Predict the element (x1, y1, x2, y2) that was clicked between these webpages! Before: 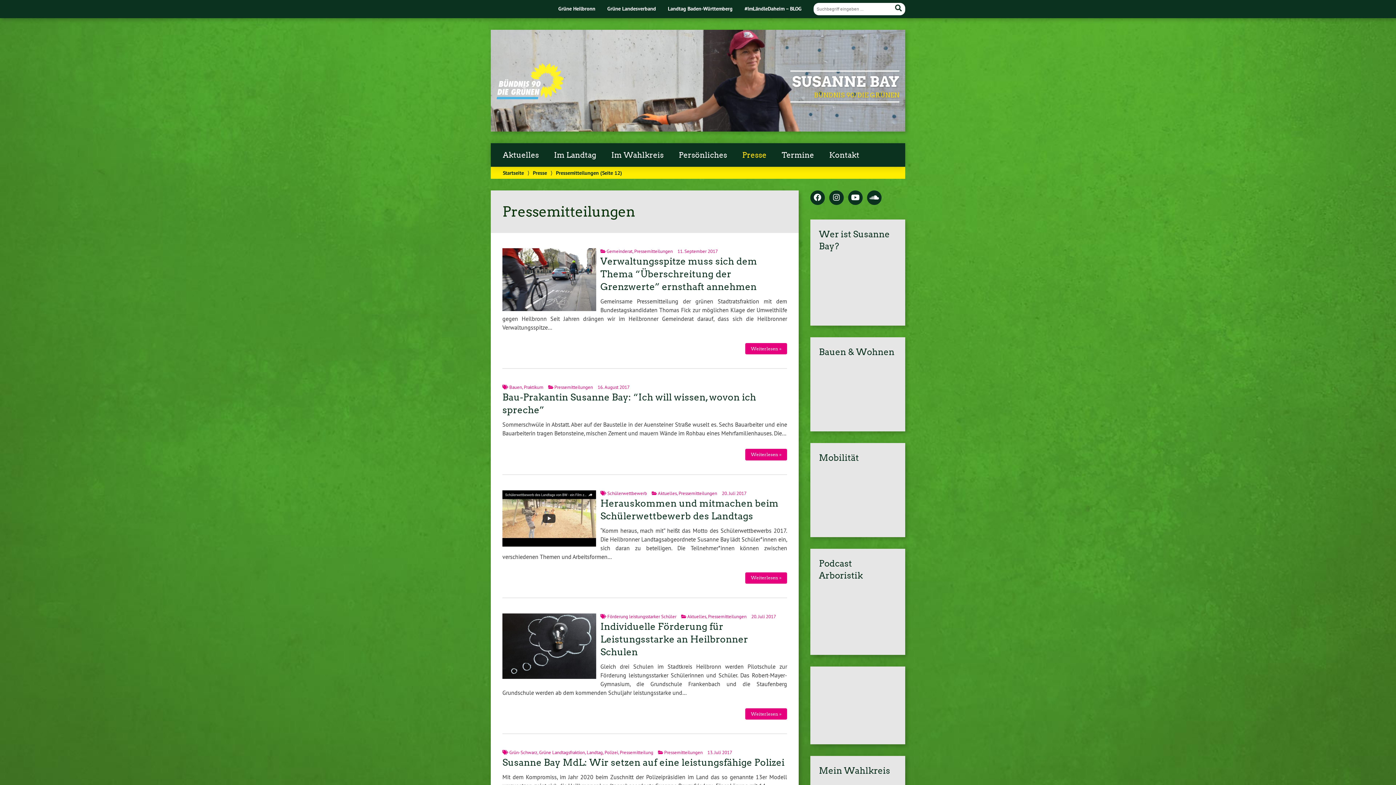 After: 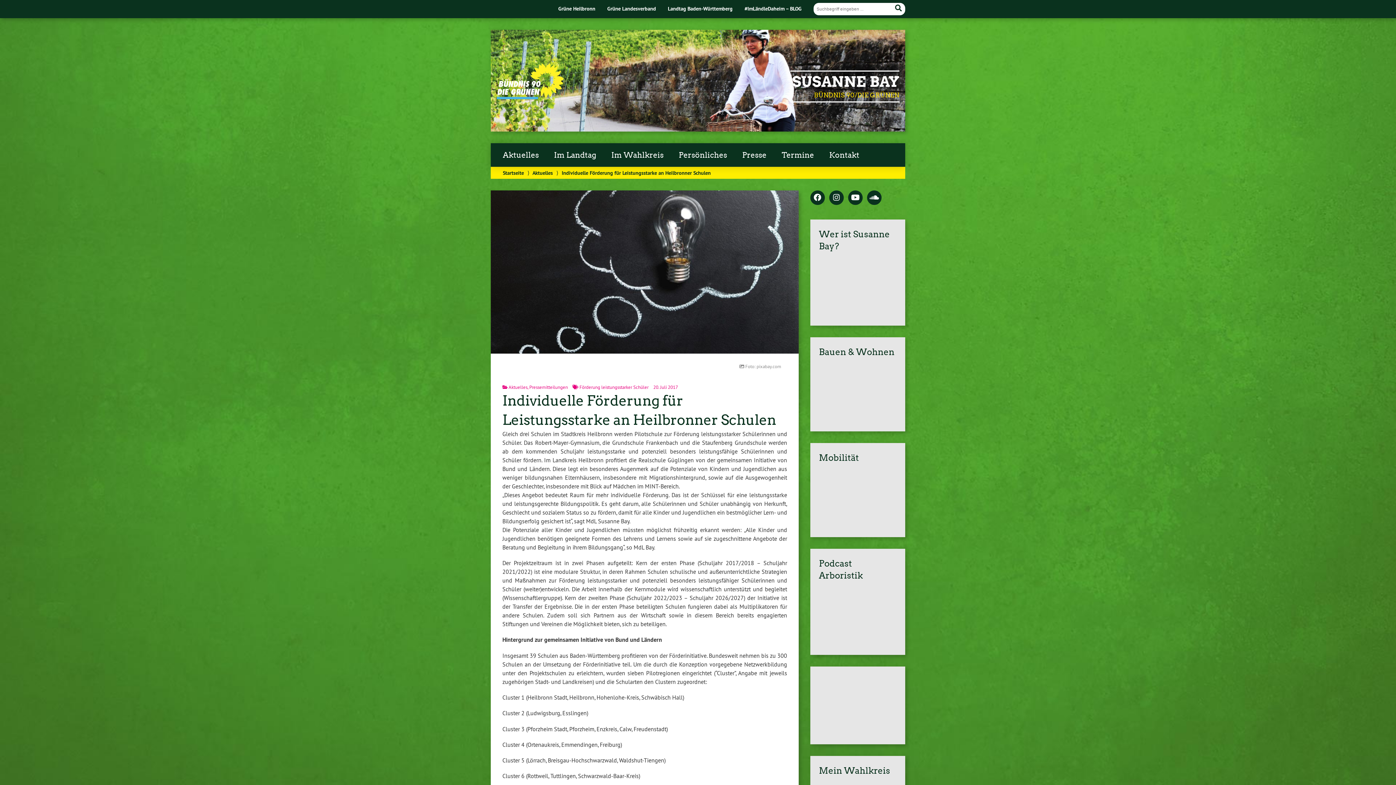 Action: bbox: (502, 673, 596, 680)